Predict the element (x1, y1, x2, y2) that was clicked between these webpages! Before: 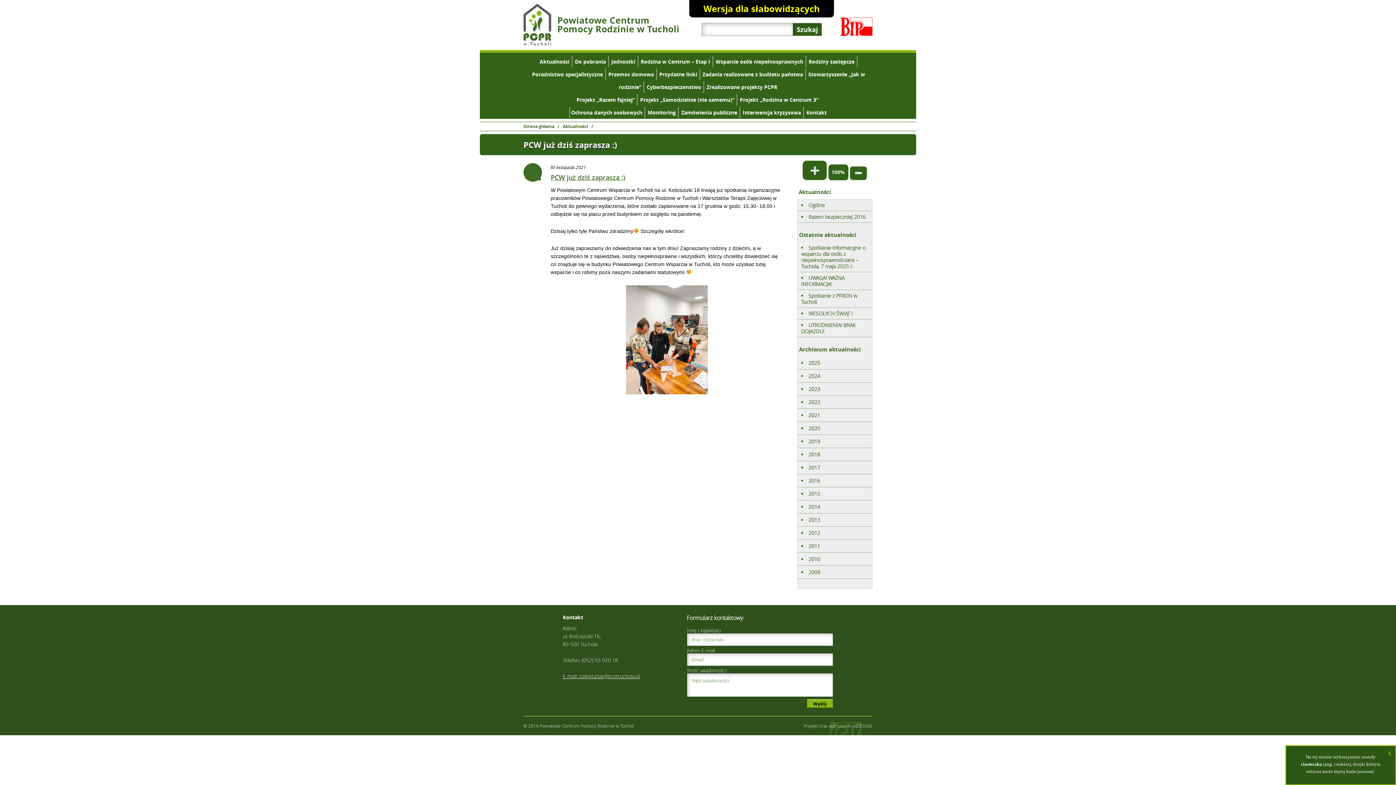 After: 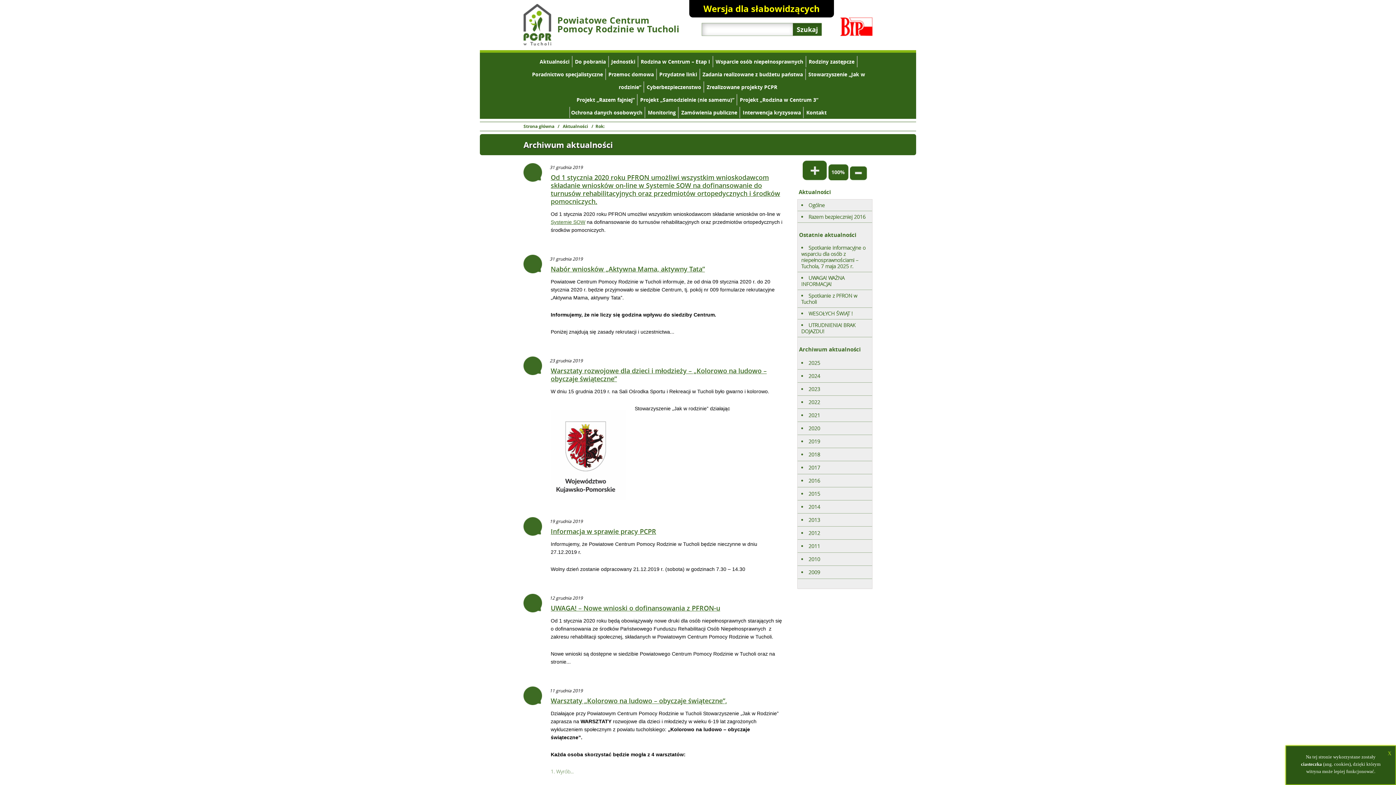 Action: label: 2019 bbox: (808, 438, 820, 445)